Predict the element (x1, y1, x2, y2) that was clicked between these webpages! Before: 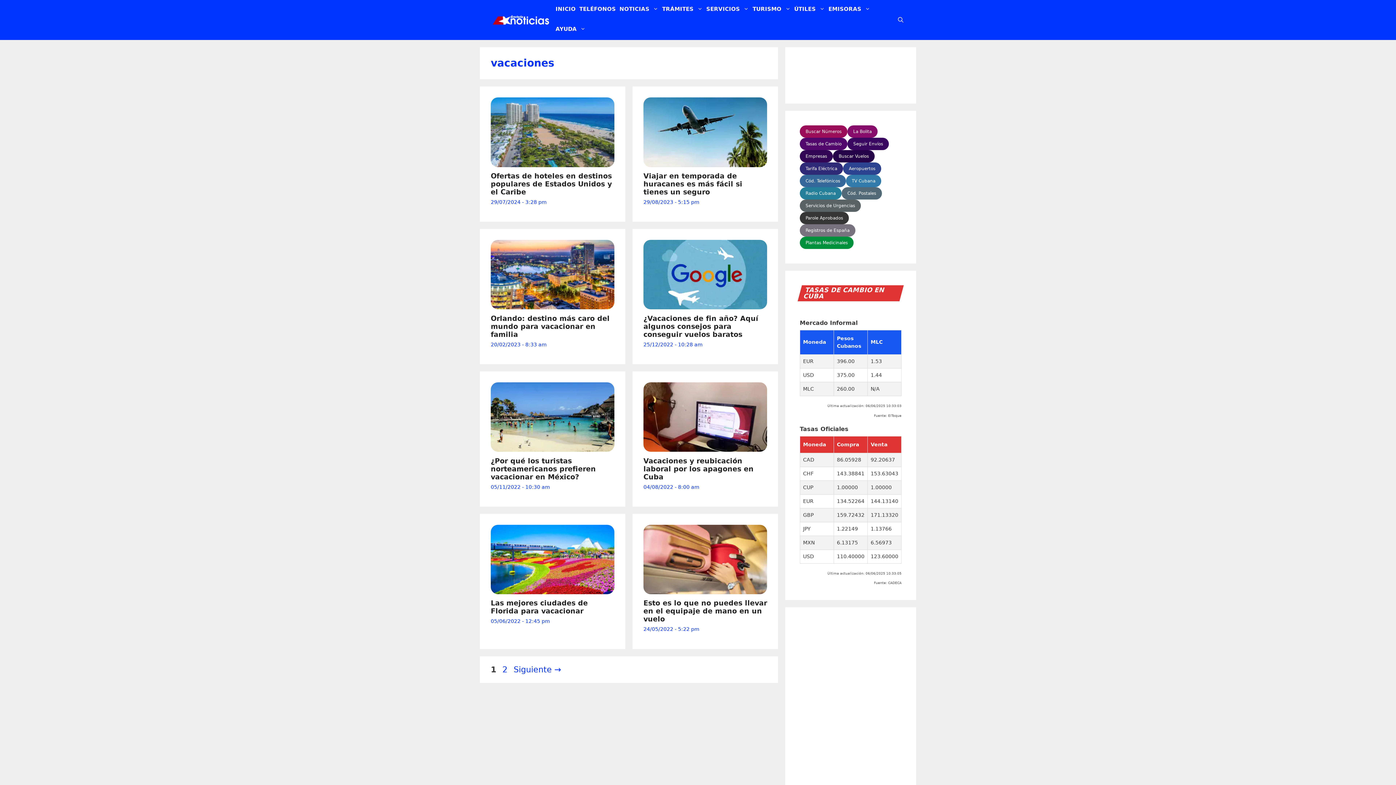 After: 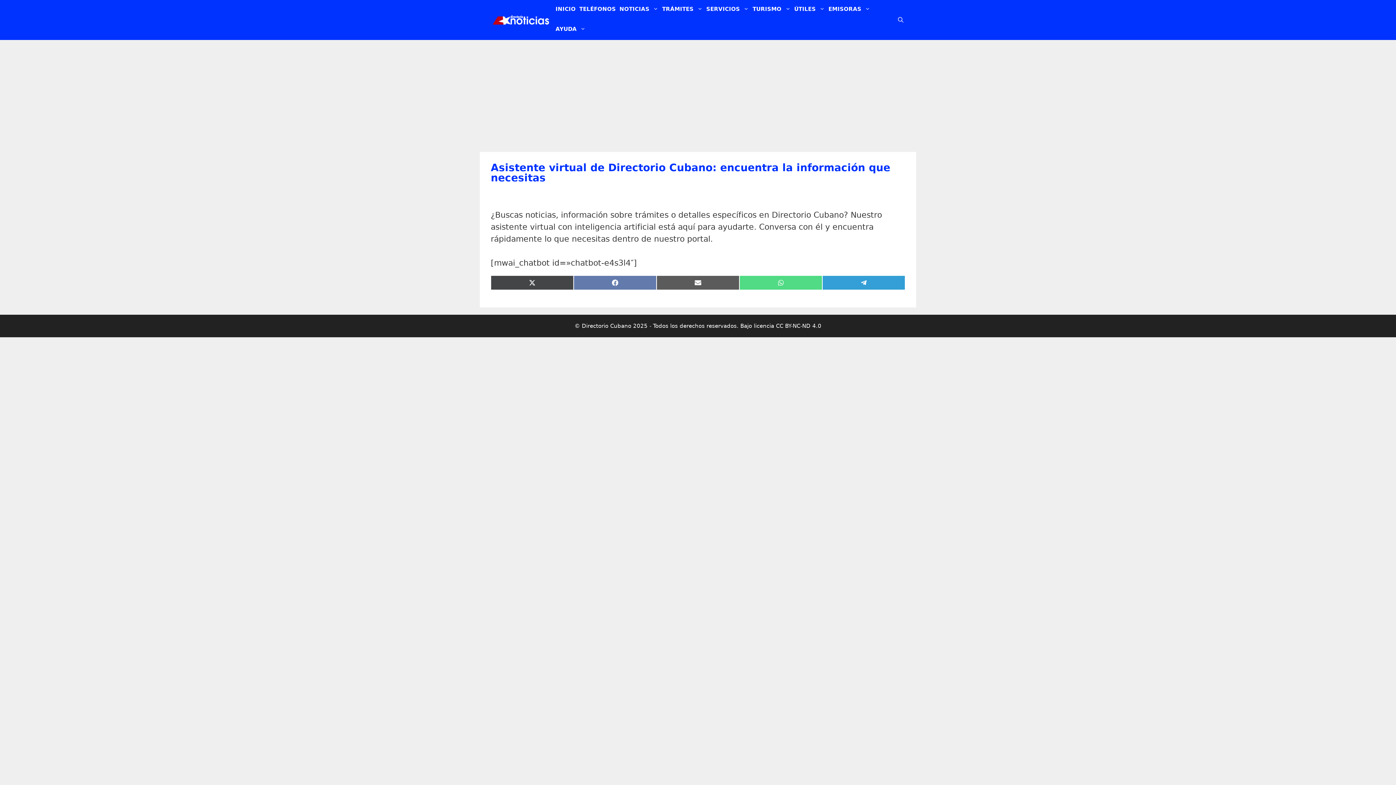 Action: bbox: (553, 20, 587, 40) label: AYUDA